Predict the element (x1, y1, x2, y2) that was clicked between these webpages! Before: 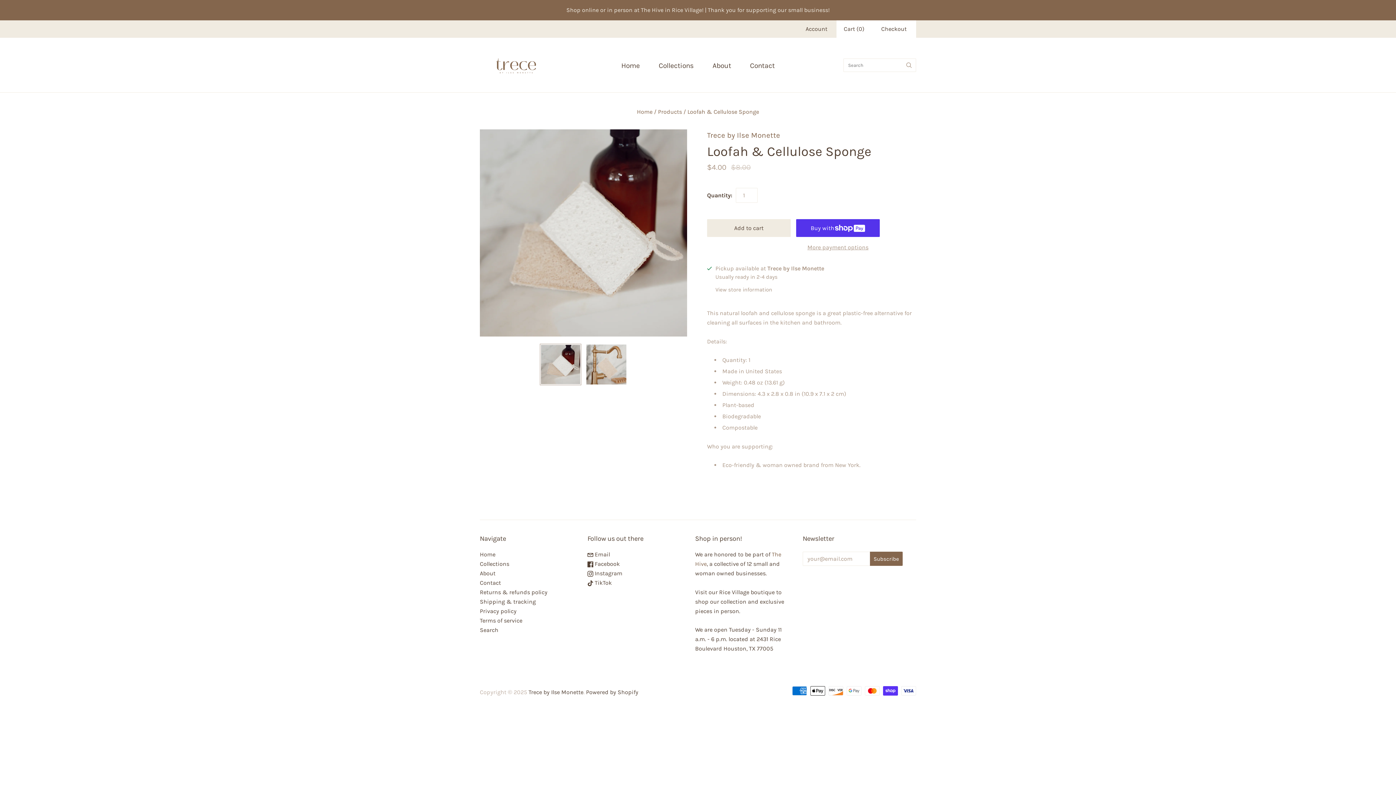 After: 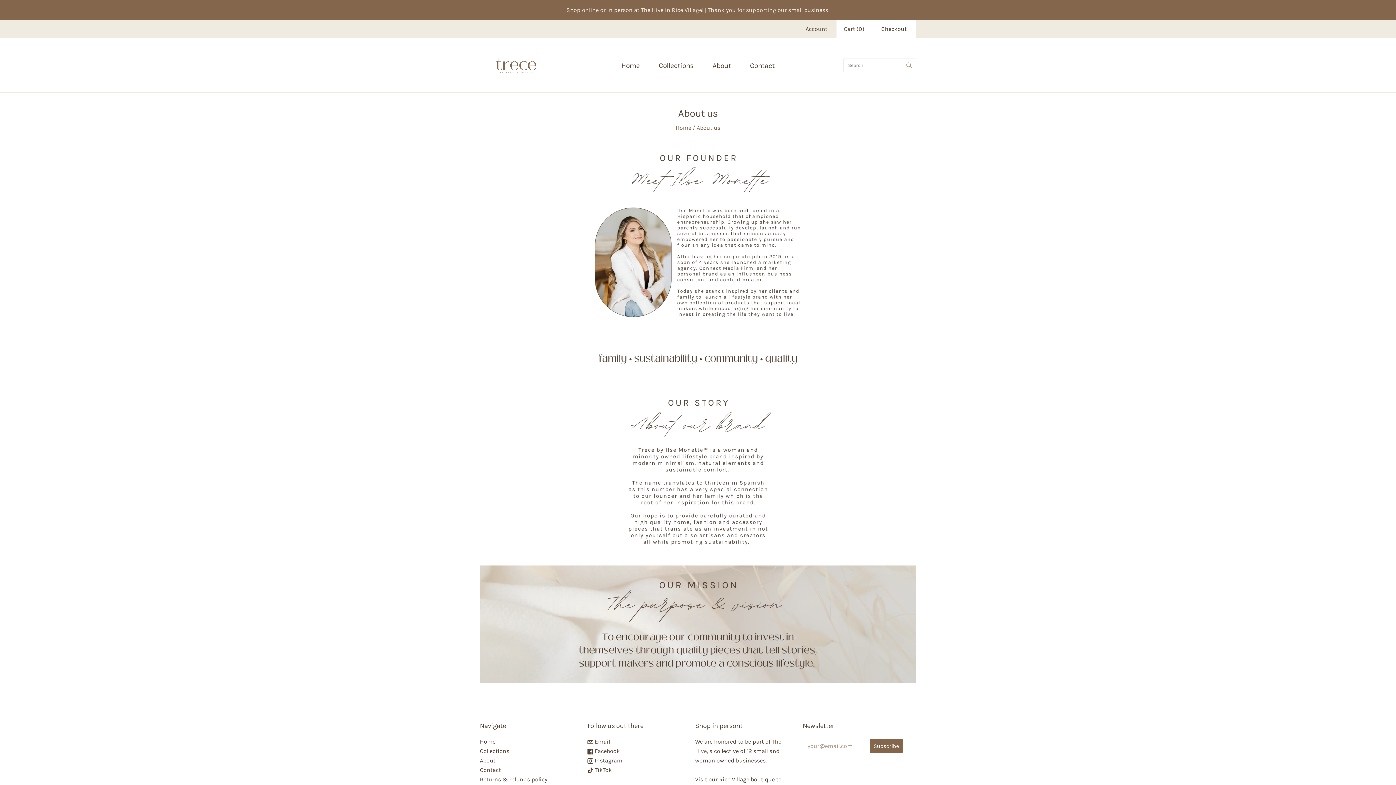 Action: bbox: (480, 570, 495, 577) label: About